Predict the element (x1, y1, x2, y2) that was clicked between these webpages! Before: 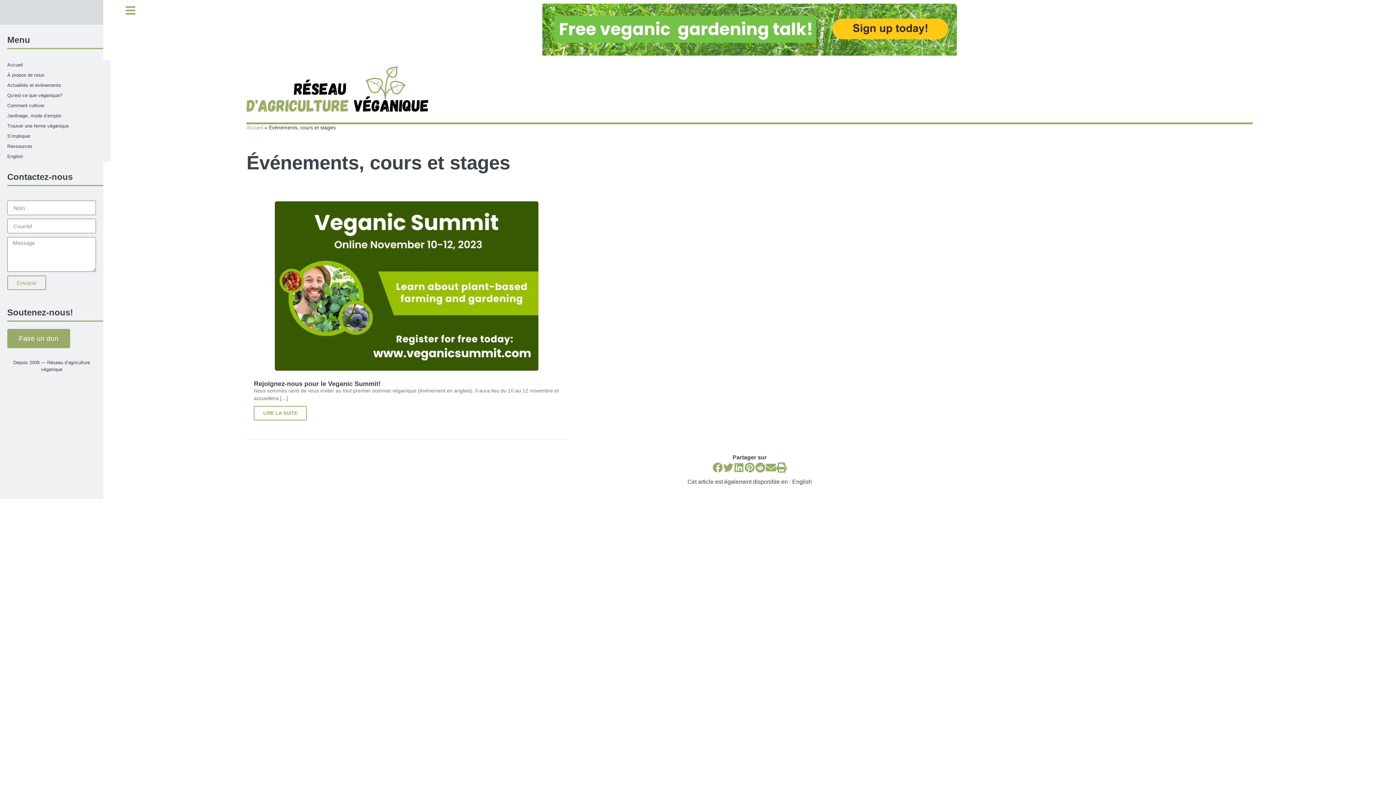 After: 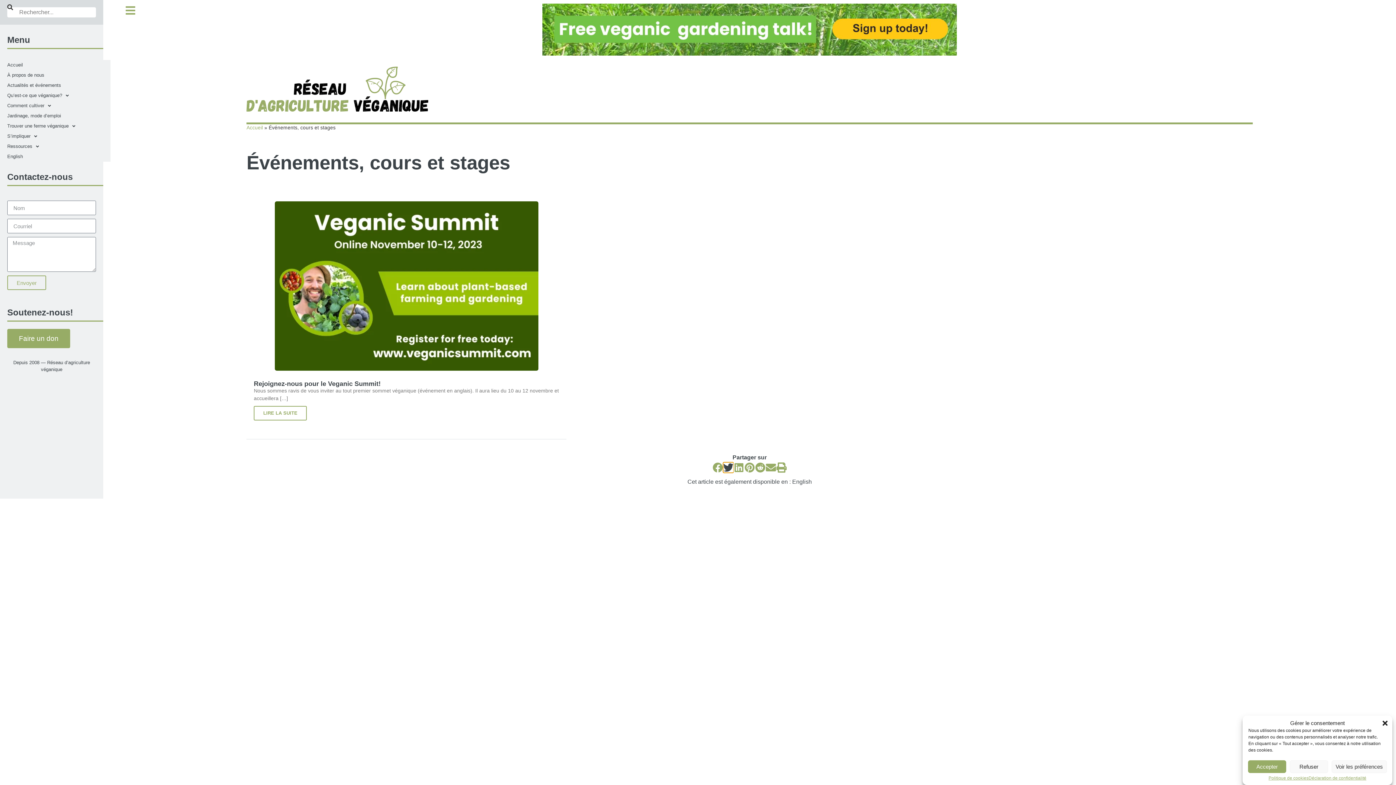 Action: bbox: (723, 462, 733, 473) label: Partager sur twitter